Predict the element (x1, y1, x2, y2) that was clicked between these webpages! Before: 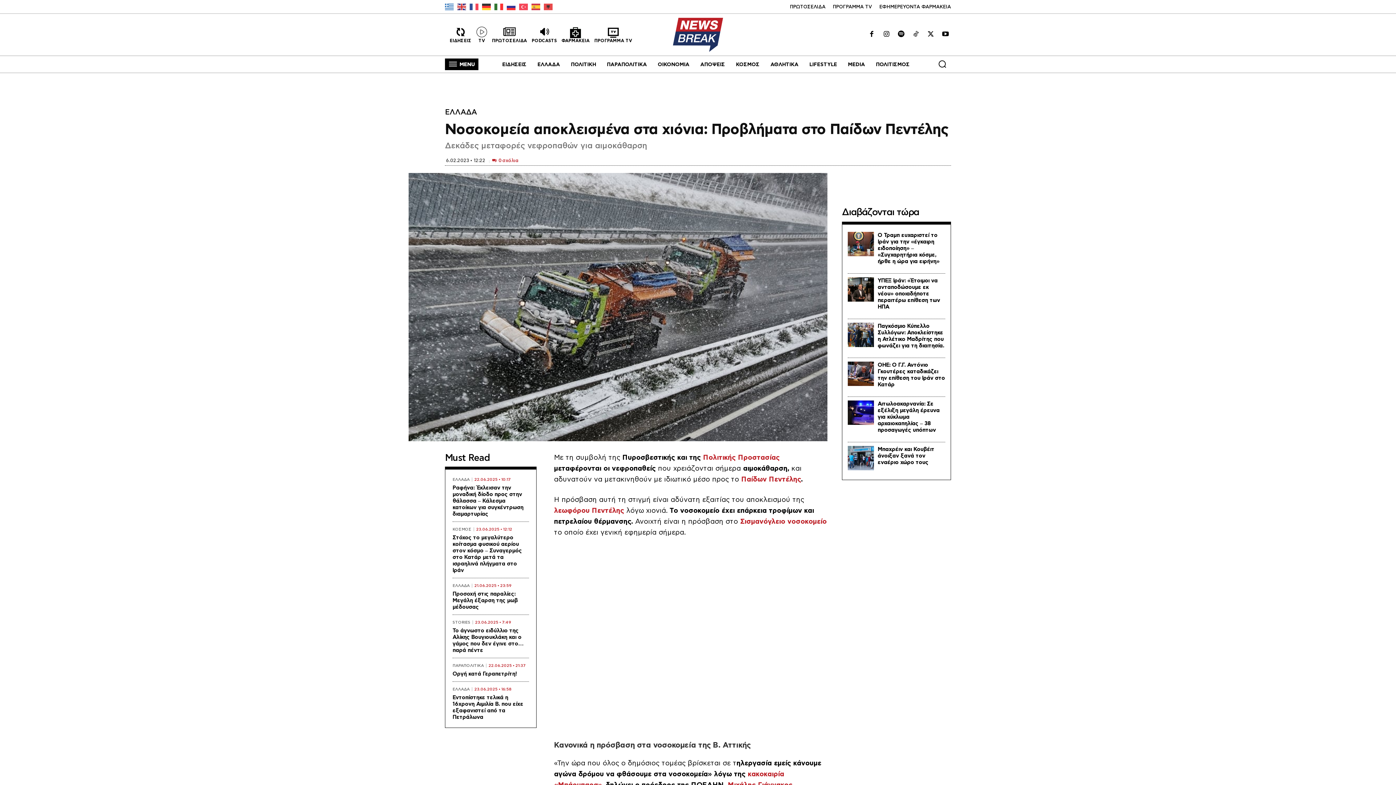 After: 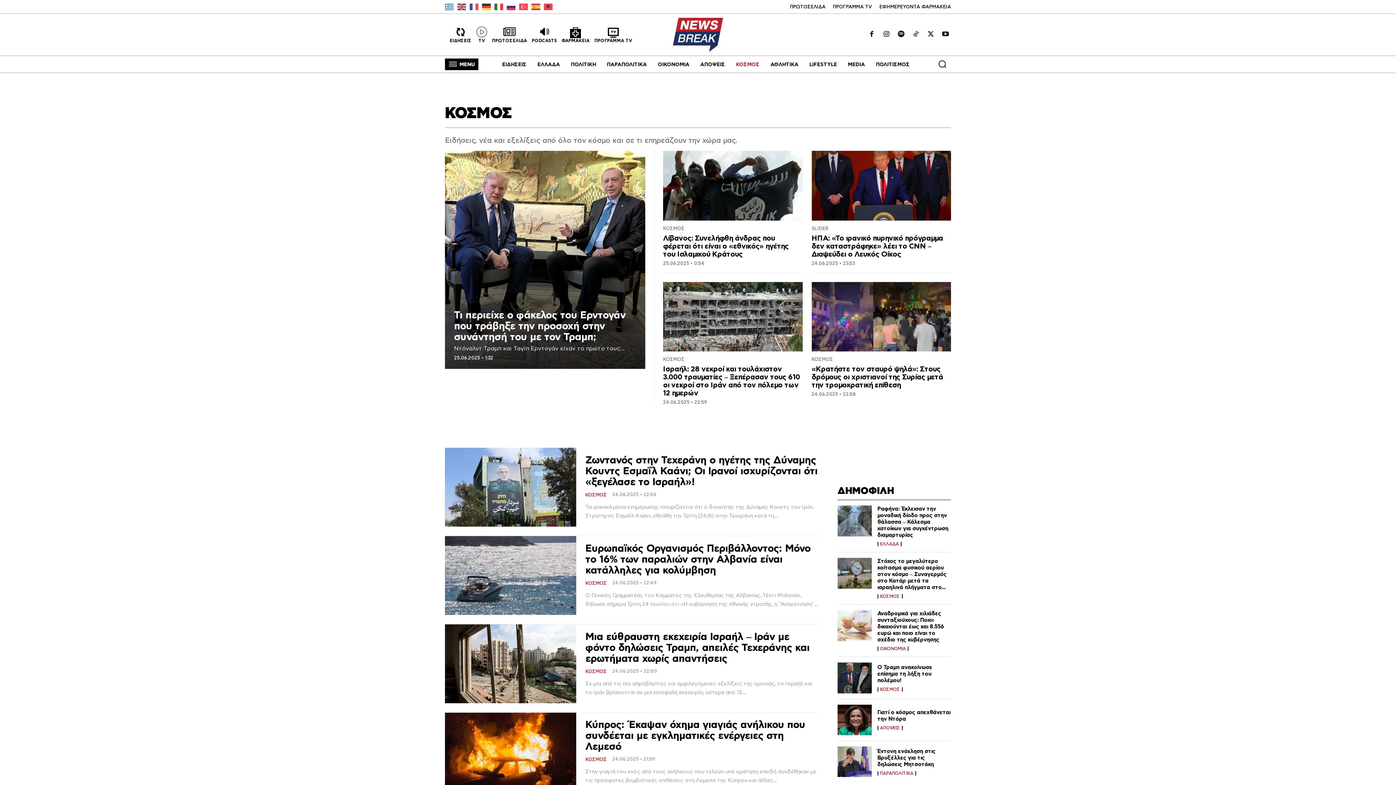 Action: bbox: (452, 527, 474, 531) label: ΚΟΣΜΟΣ